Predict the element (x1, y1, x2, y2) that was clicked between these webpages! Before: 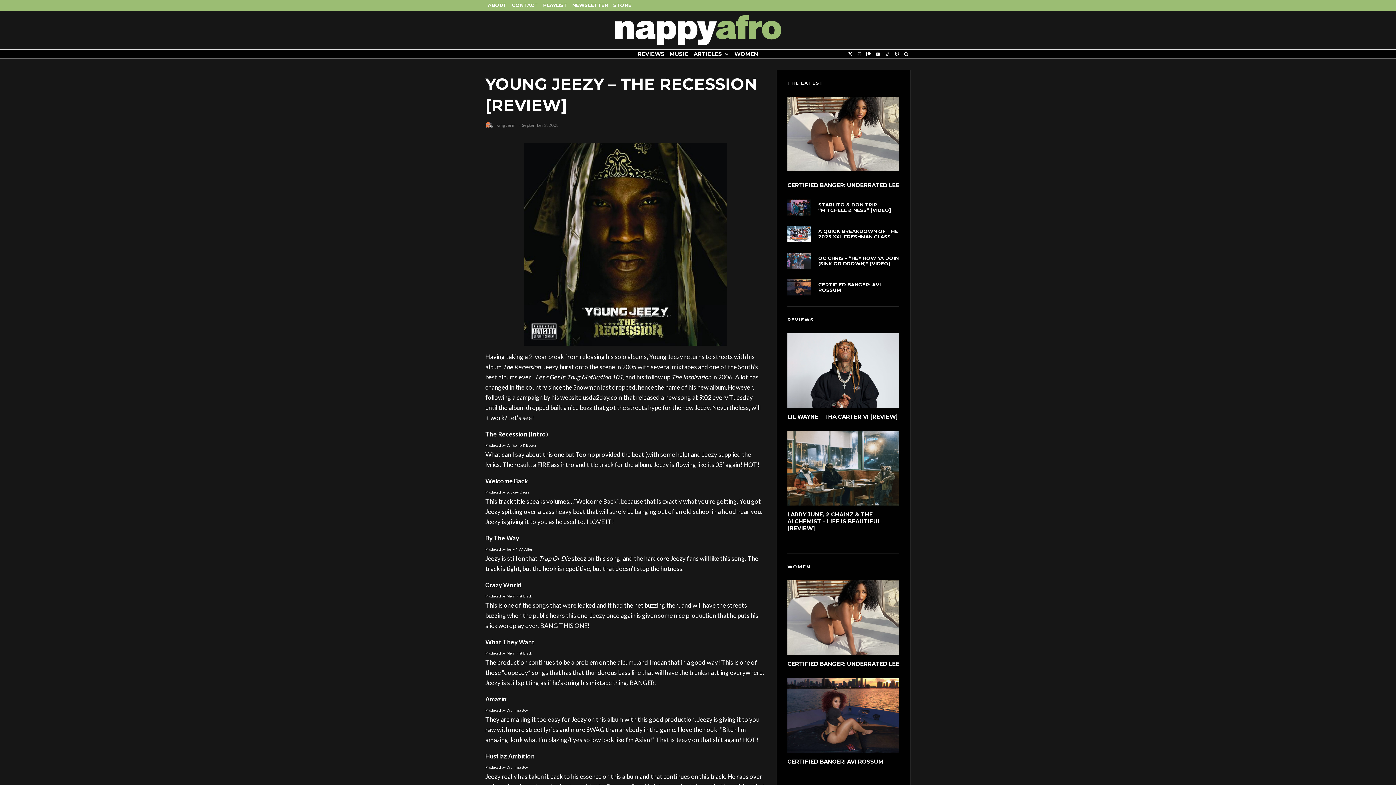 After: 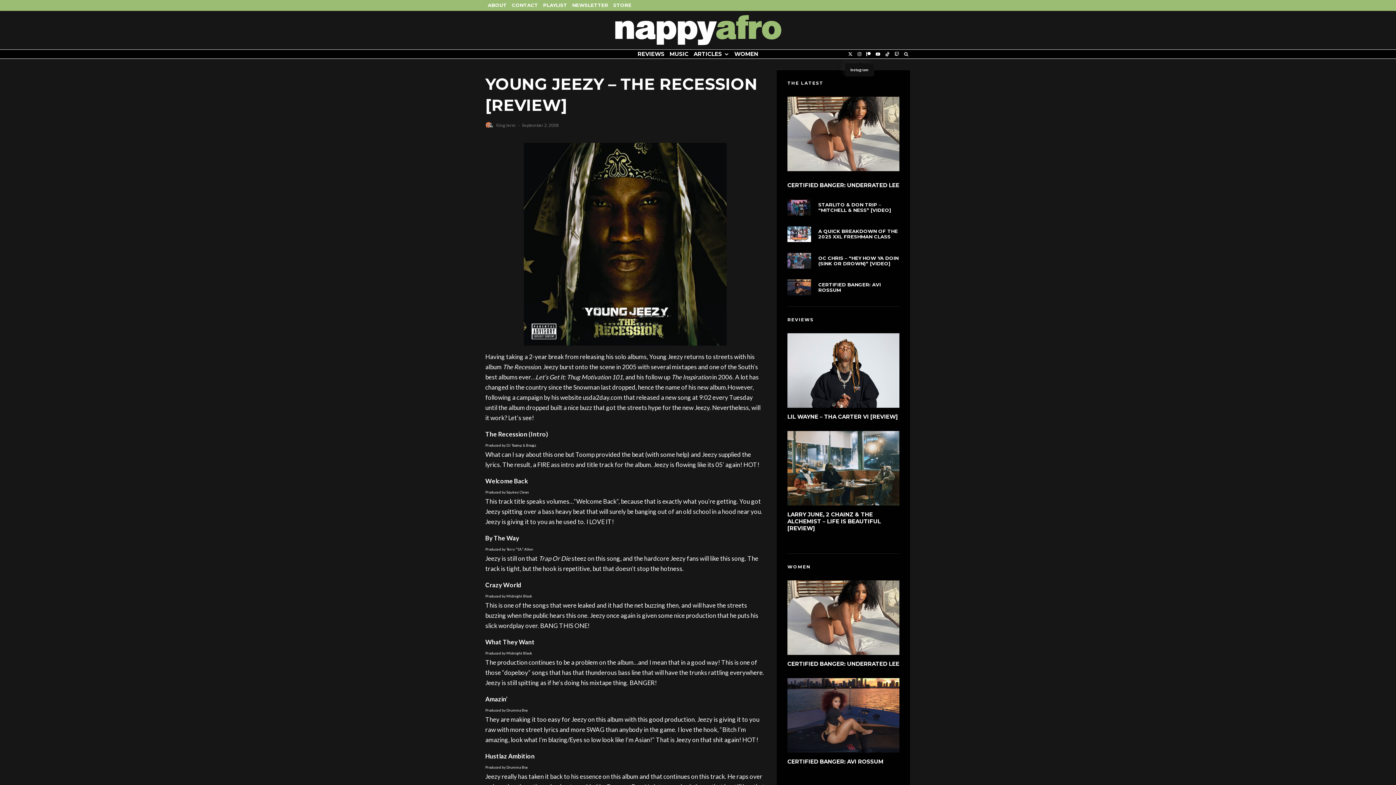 Action: bbox: (855, 49, 864, 58) label: Instagram